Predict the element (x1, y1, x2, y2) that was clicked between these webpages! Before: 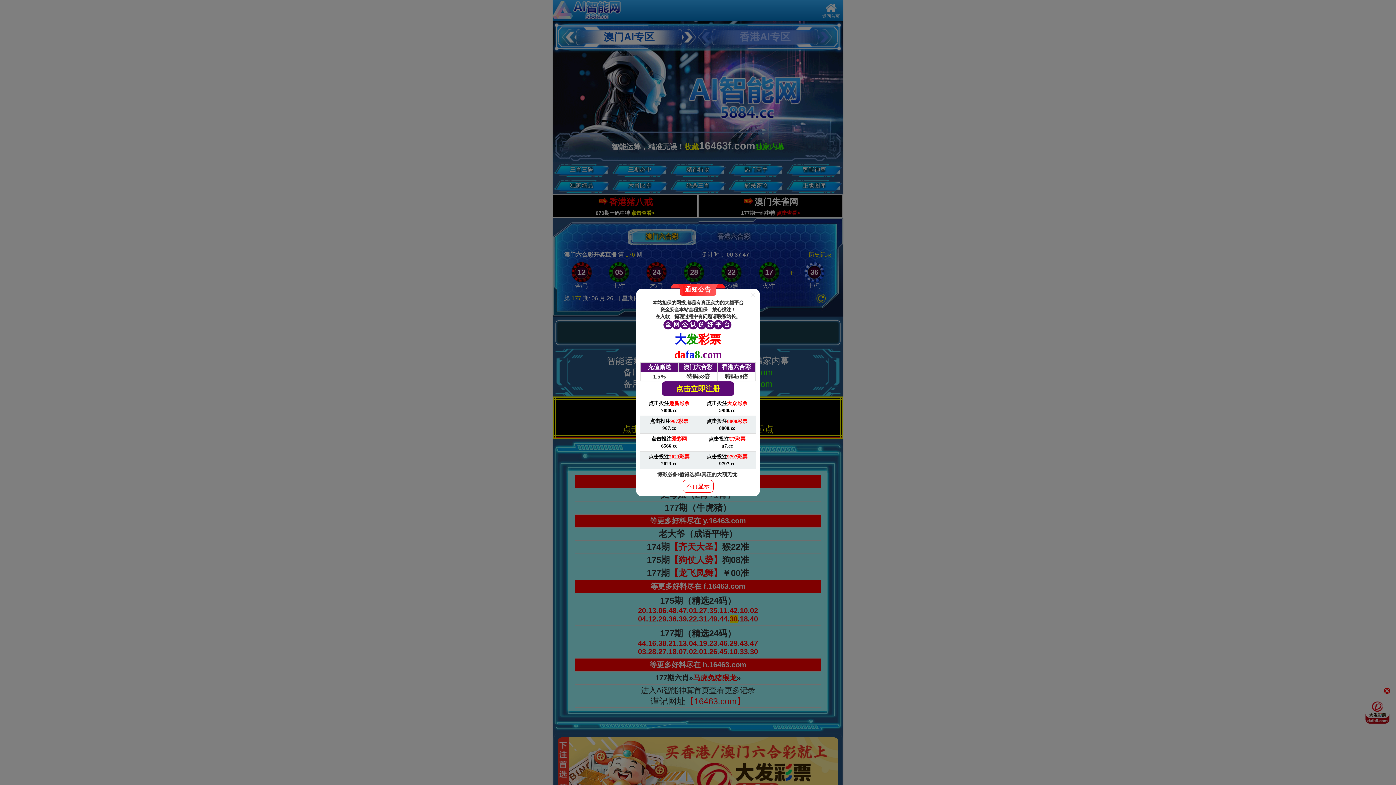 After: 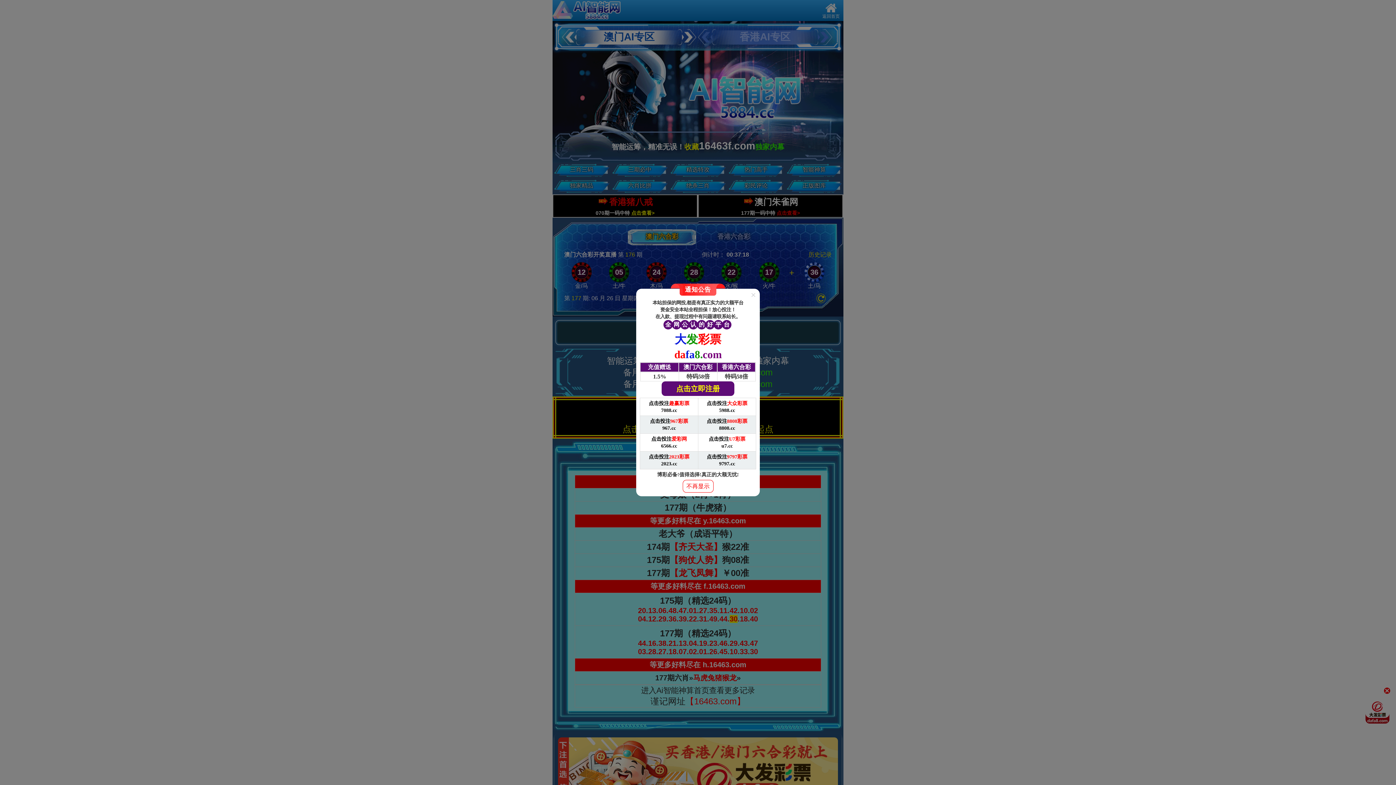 Action: bbox: (698, 451, 756, 469) label: 点击投注9797彩票

9797.cc